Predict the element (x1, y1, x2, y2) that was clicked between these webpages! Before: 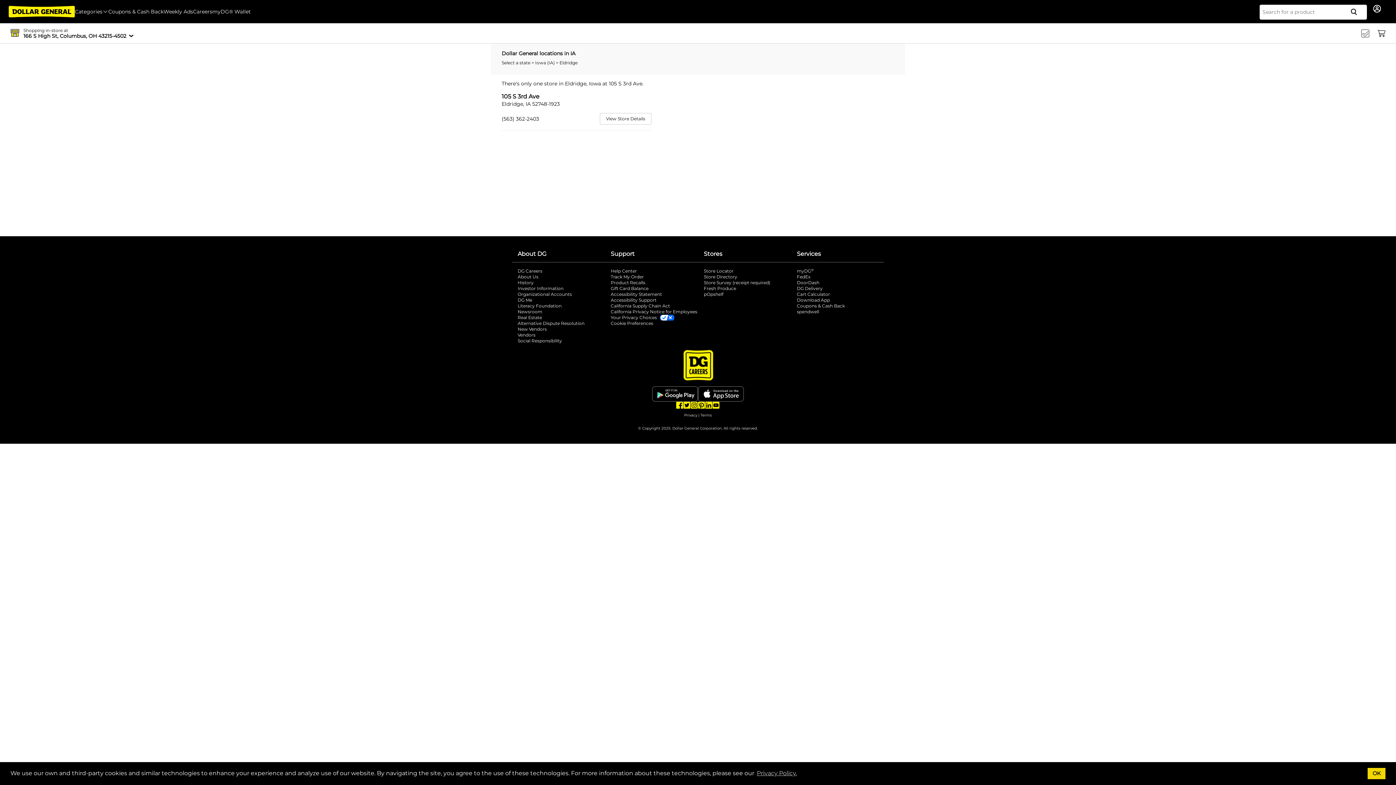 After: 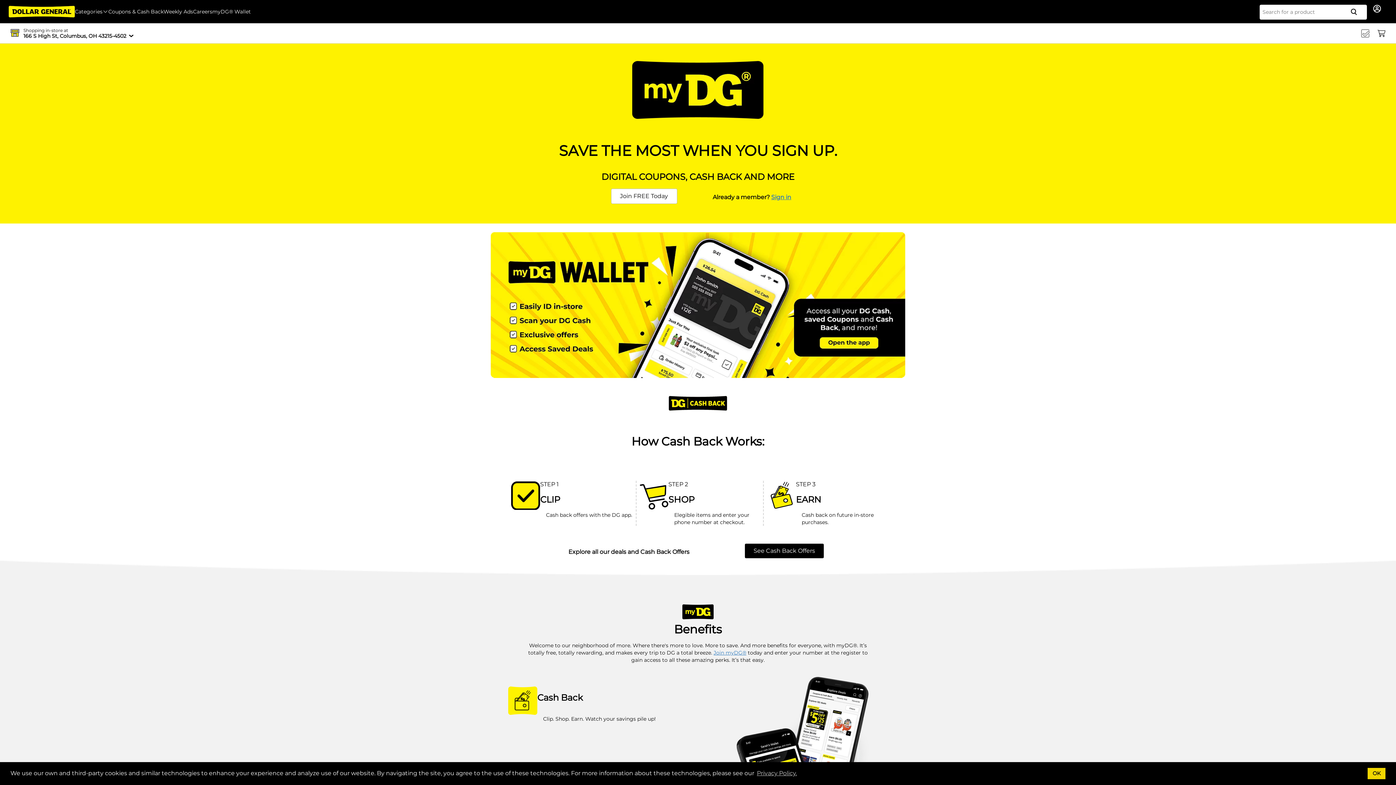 Action: bbox: (797, 268, 884, 274) label: myDG®